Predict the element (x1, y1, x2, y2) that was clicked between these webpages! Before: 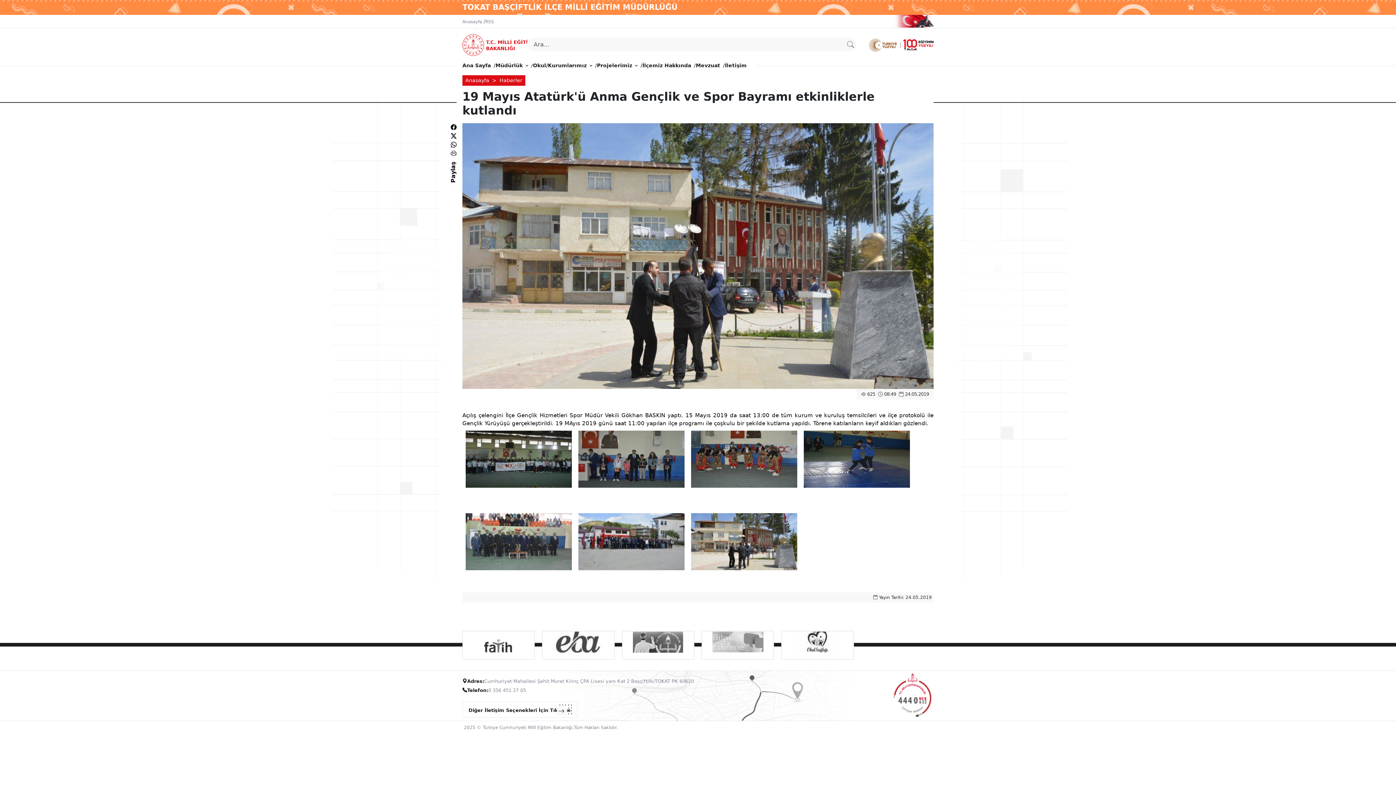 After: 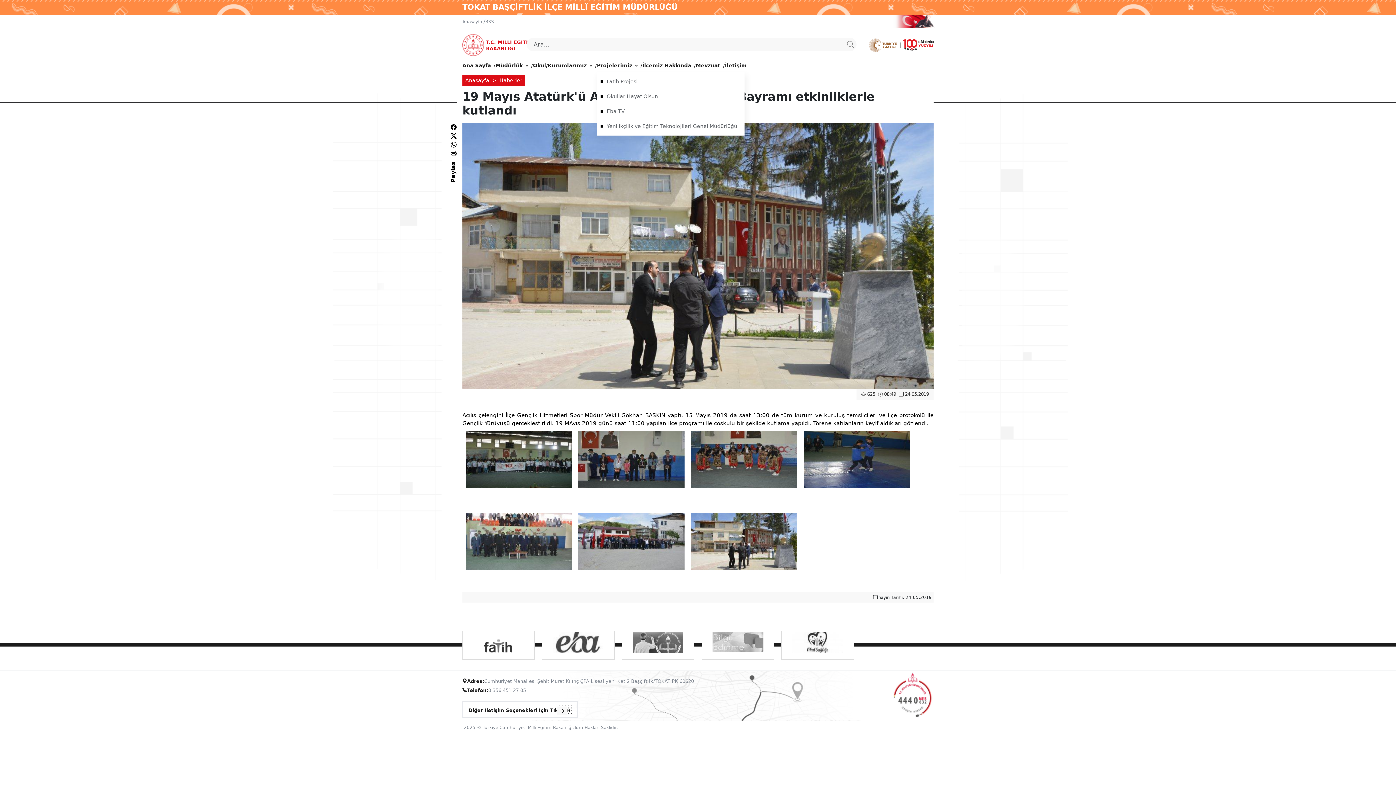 Action: bbox: (597, 58, 637, 72) label: Projelerimiz